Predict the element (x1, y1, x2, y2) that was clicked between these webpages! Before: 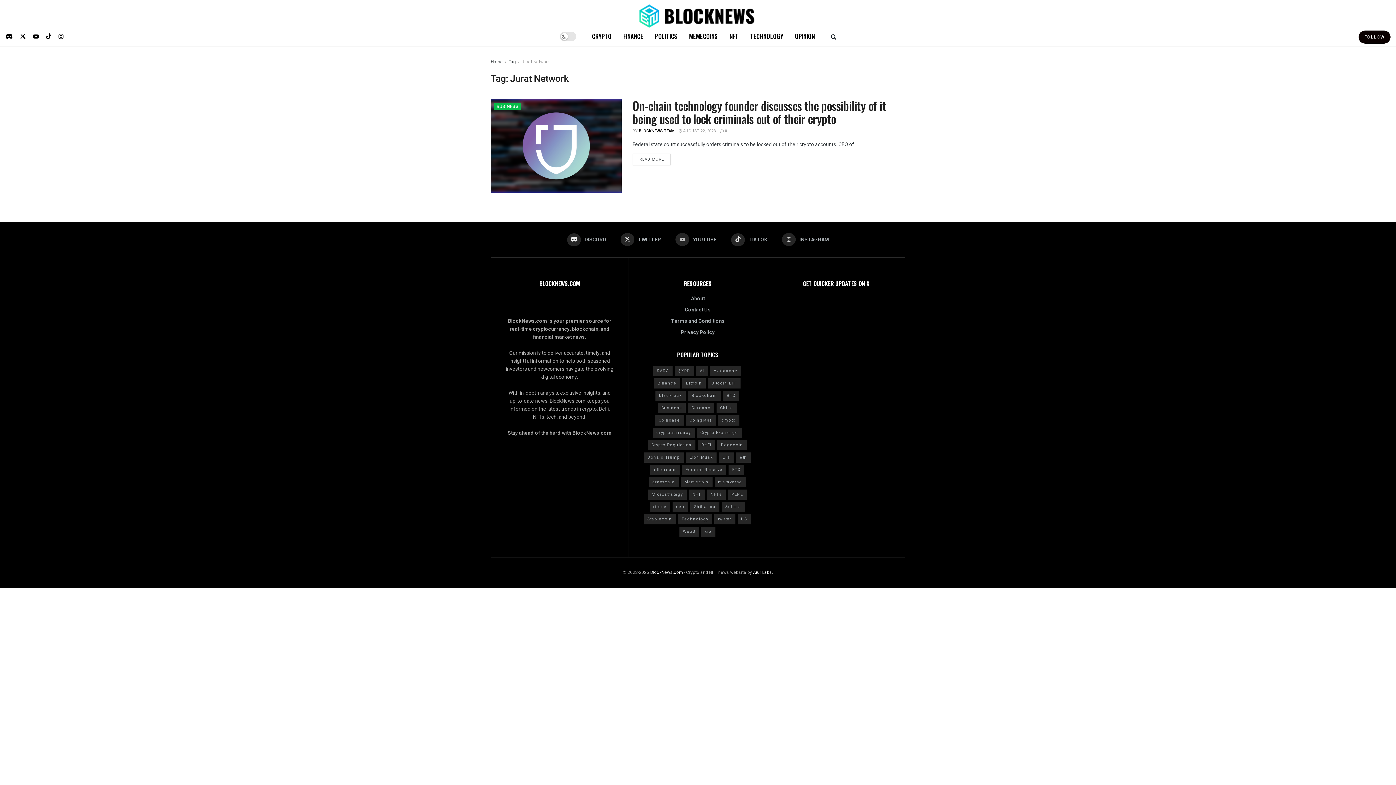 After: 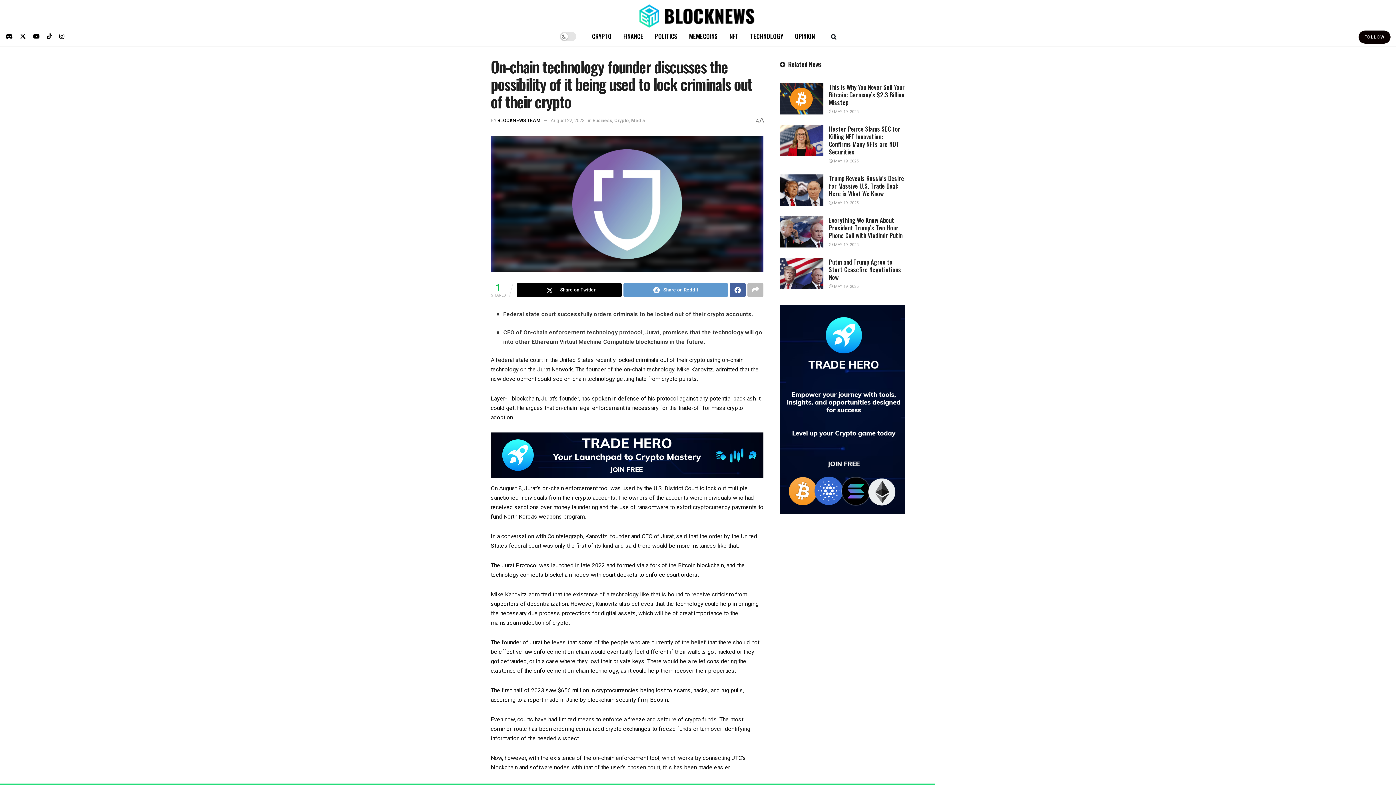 Action: label:  AUGUST 22, 2023 bbox: (678, 128, 716, 134)